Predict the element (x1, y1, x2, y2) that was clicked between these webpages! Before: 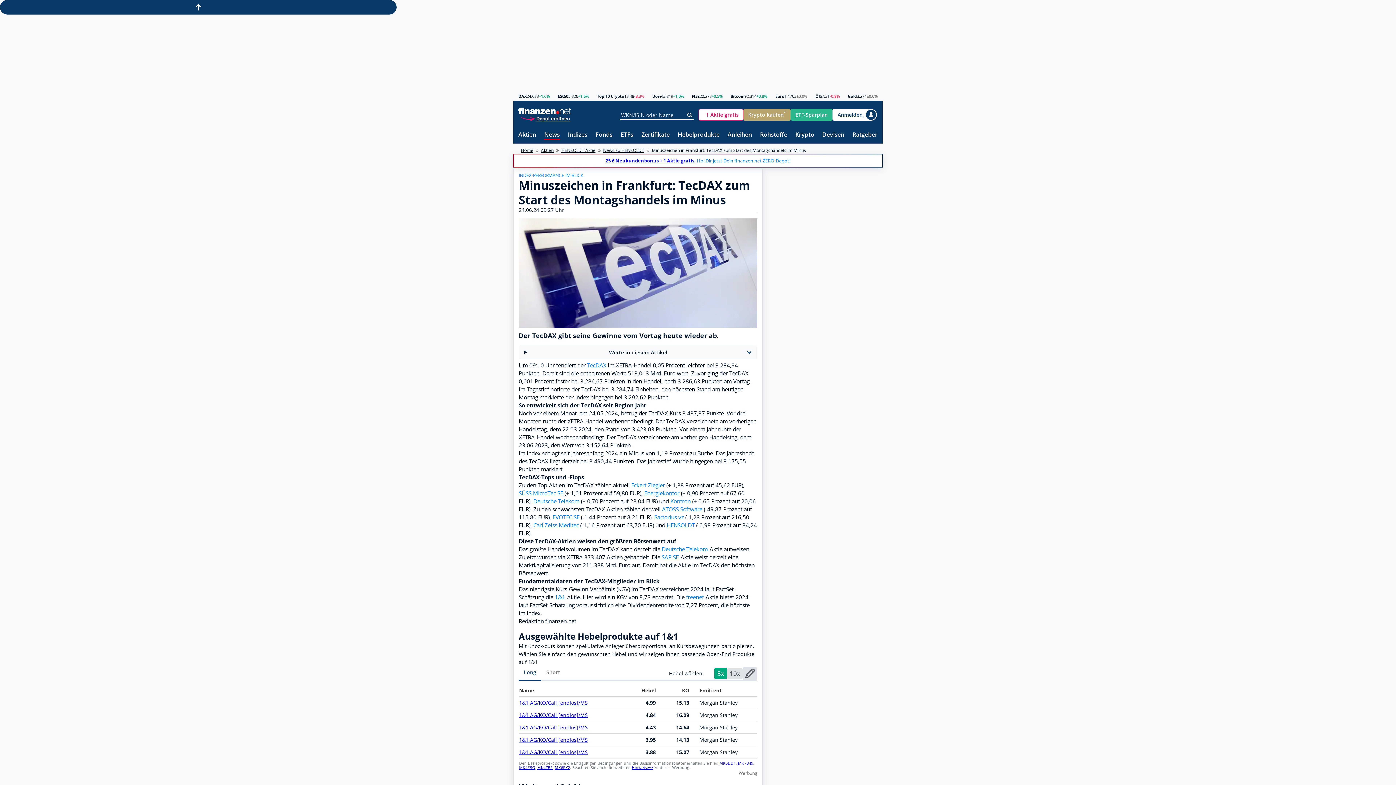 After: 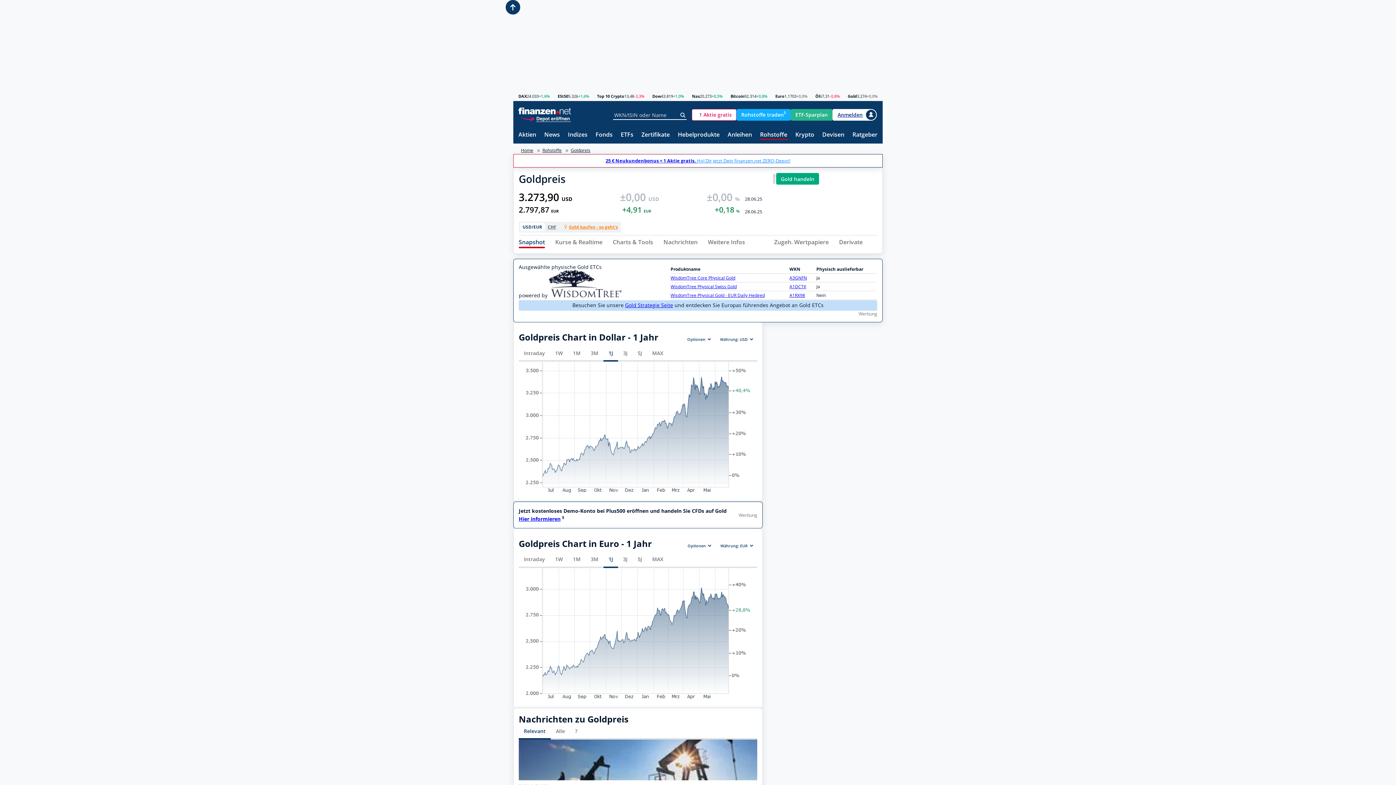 Action: label: Gold bbox: (848, 94, 857, 98)